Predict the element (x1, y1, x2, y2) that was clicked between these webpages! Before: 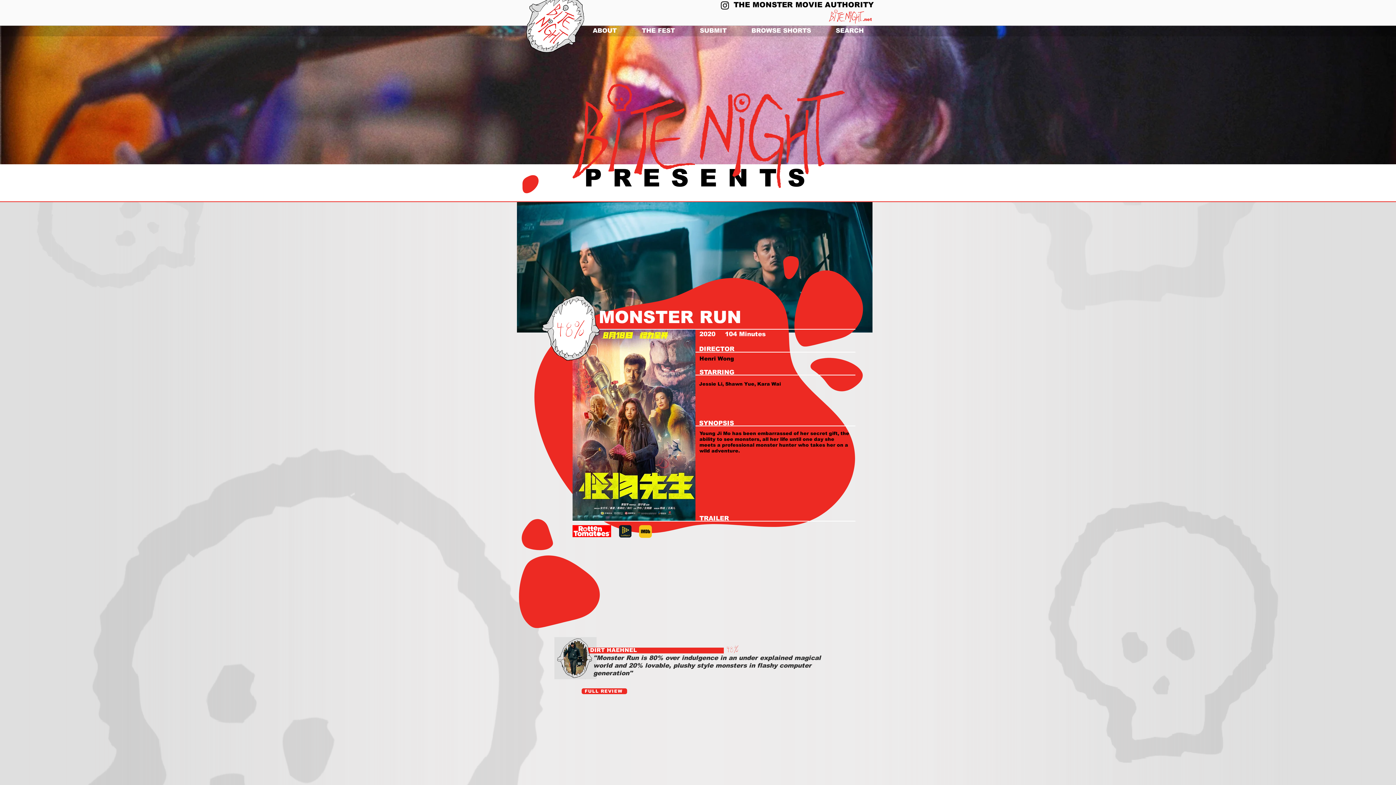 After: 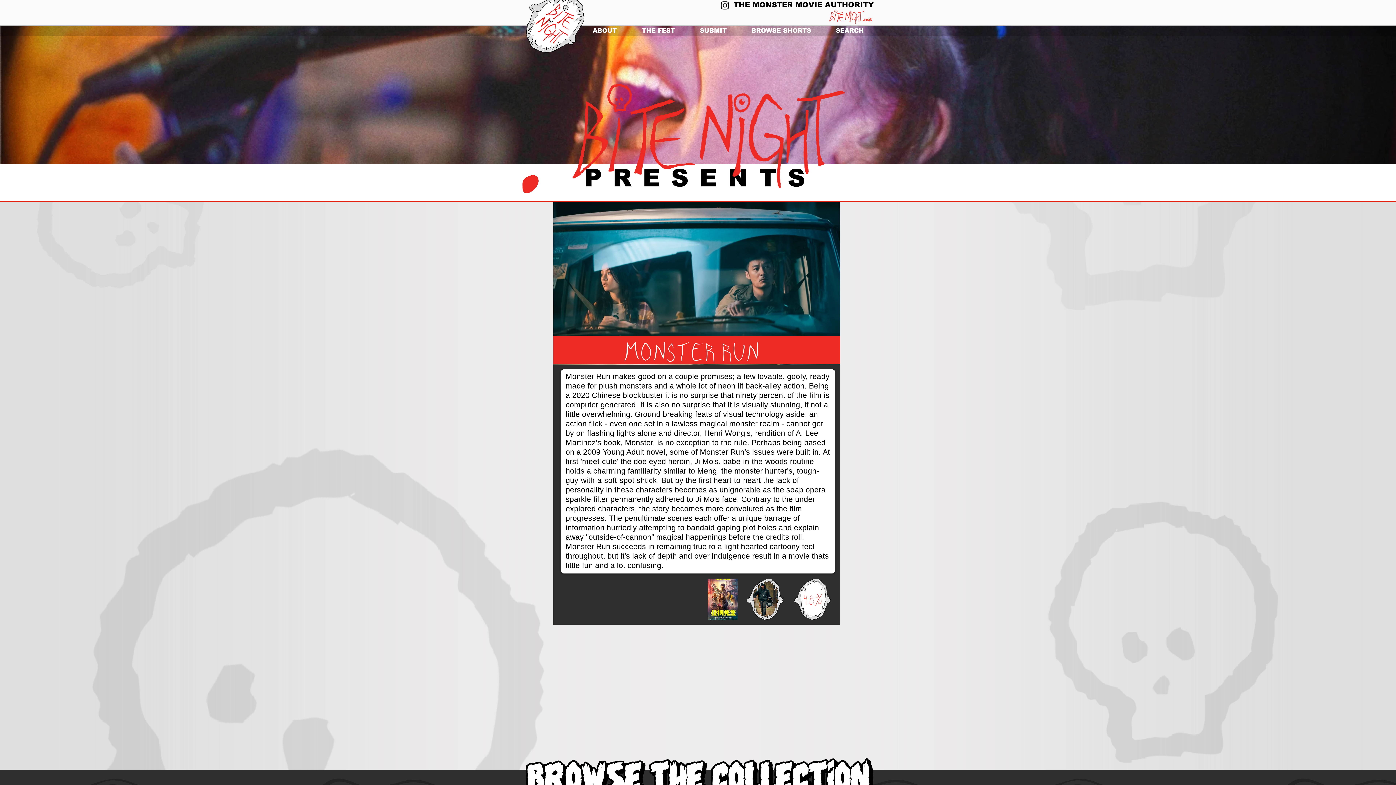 Action: bbox: (581, 688, 627, 694) label: FULL REVIEW